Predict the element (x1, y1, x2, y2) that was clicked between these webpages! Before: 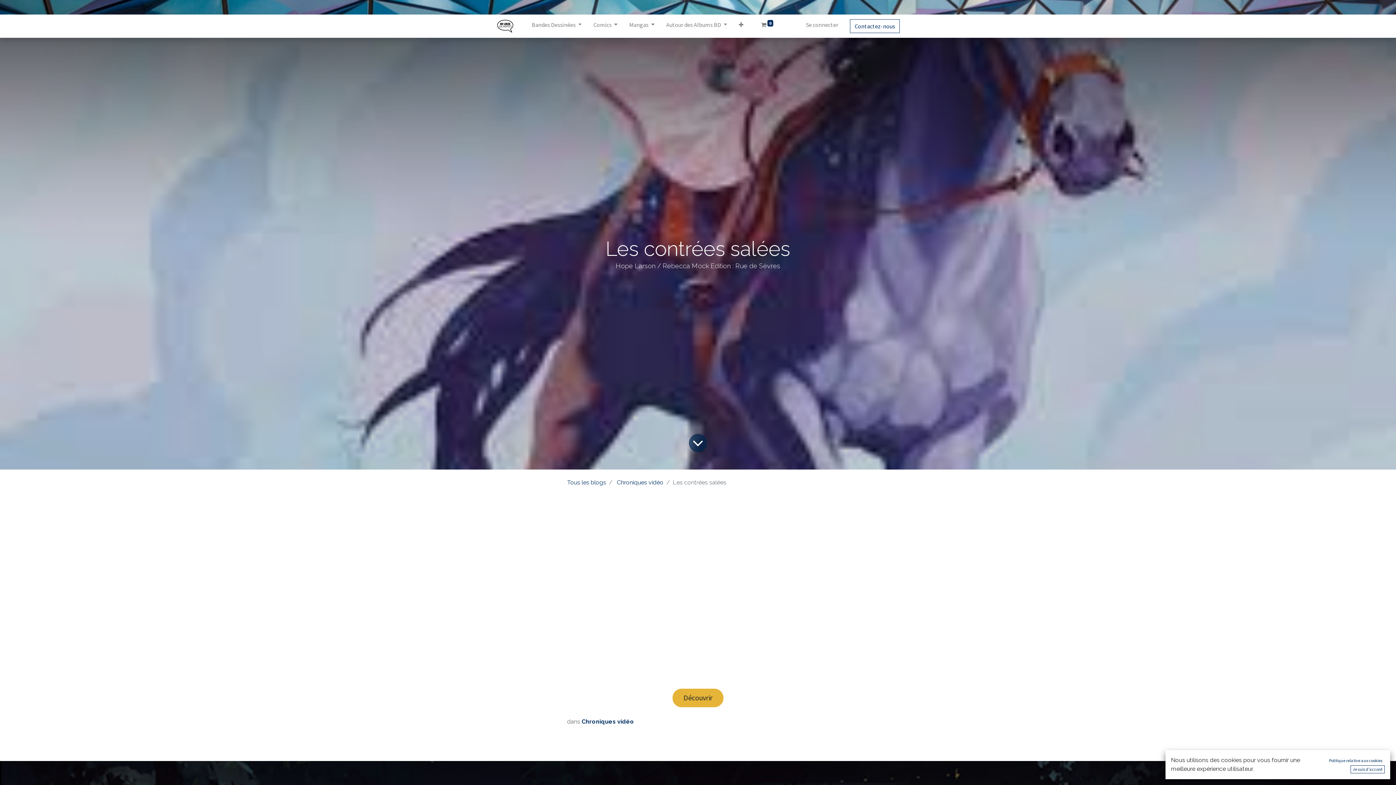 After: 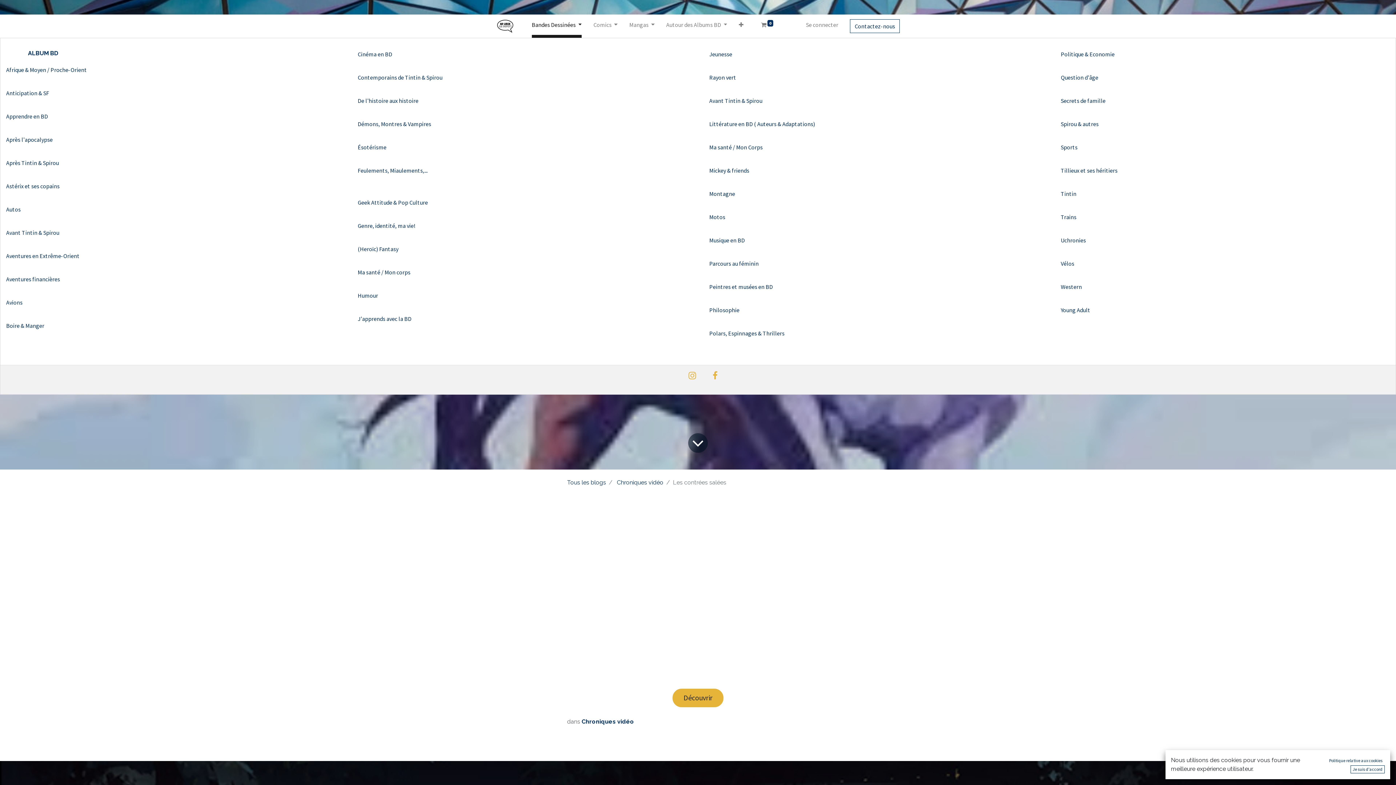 Action: label: Bandes Dessinées  bbox: (531, 14, 581, 37)